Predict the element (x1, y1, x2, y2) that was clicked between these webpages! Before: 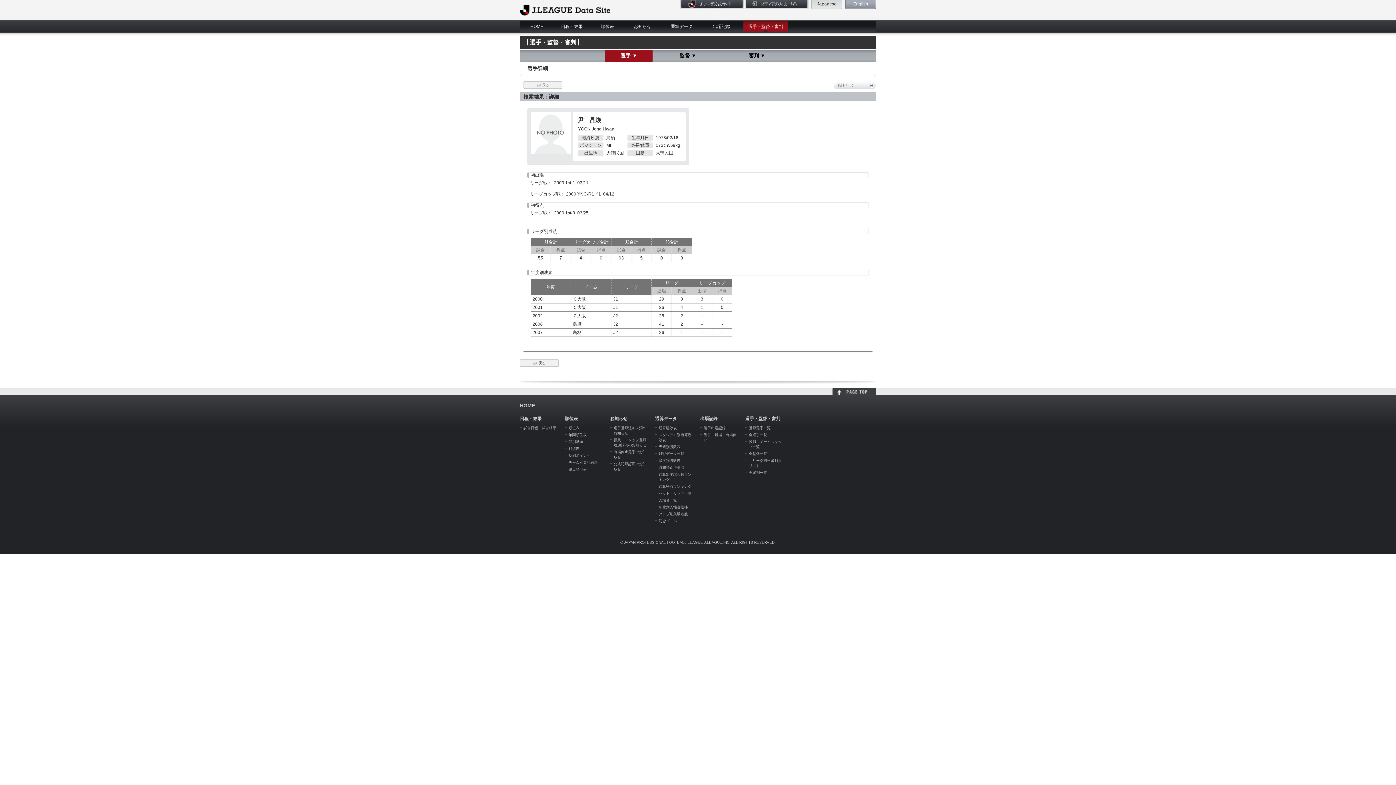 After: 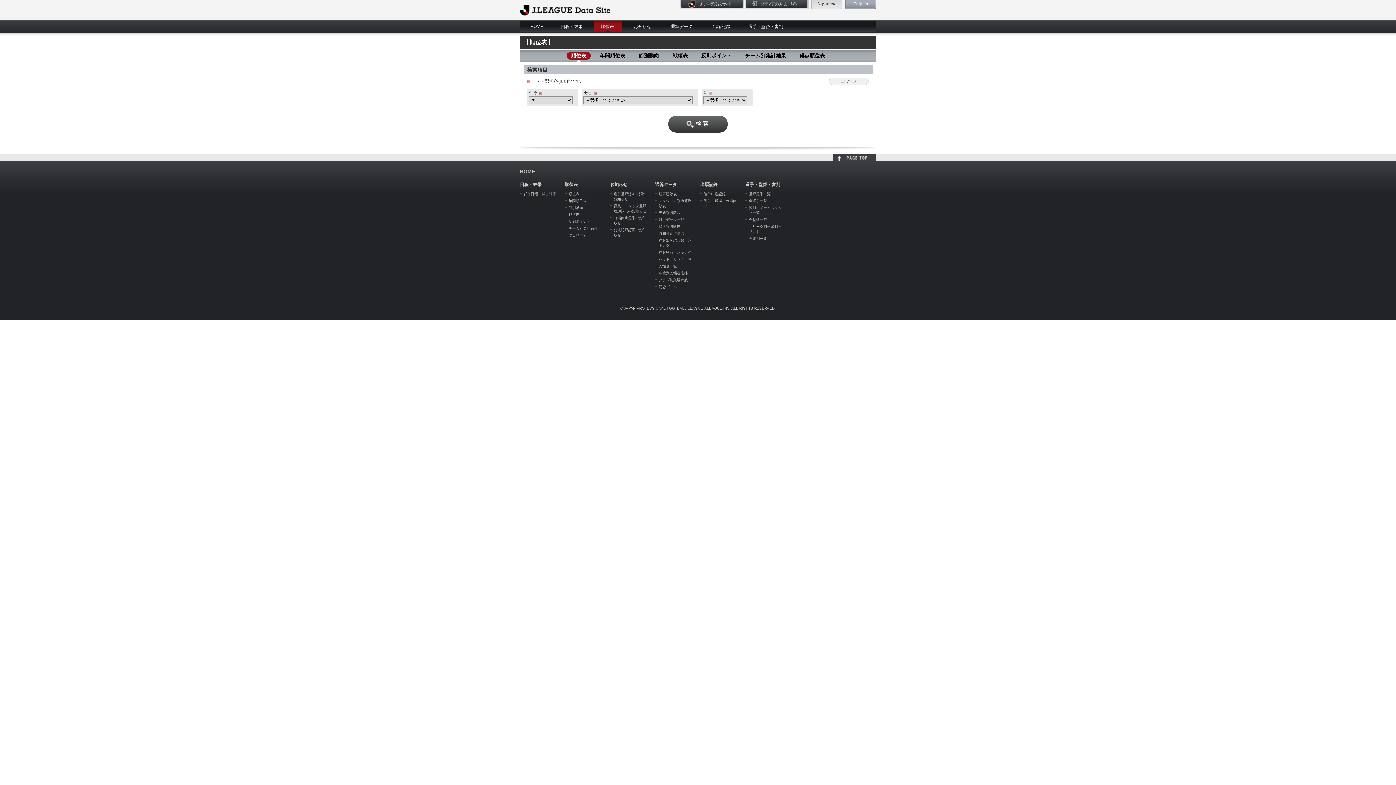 Action: bbox: (593, 20, 621, 31) label: 順位表